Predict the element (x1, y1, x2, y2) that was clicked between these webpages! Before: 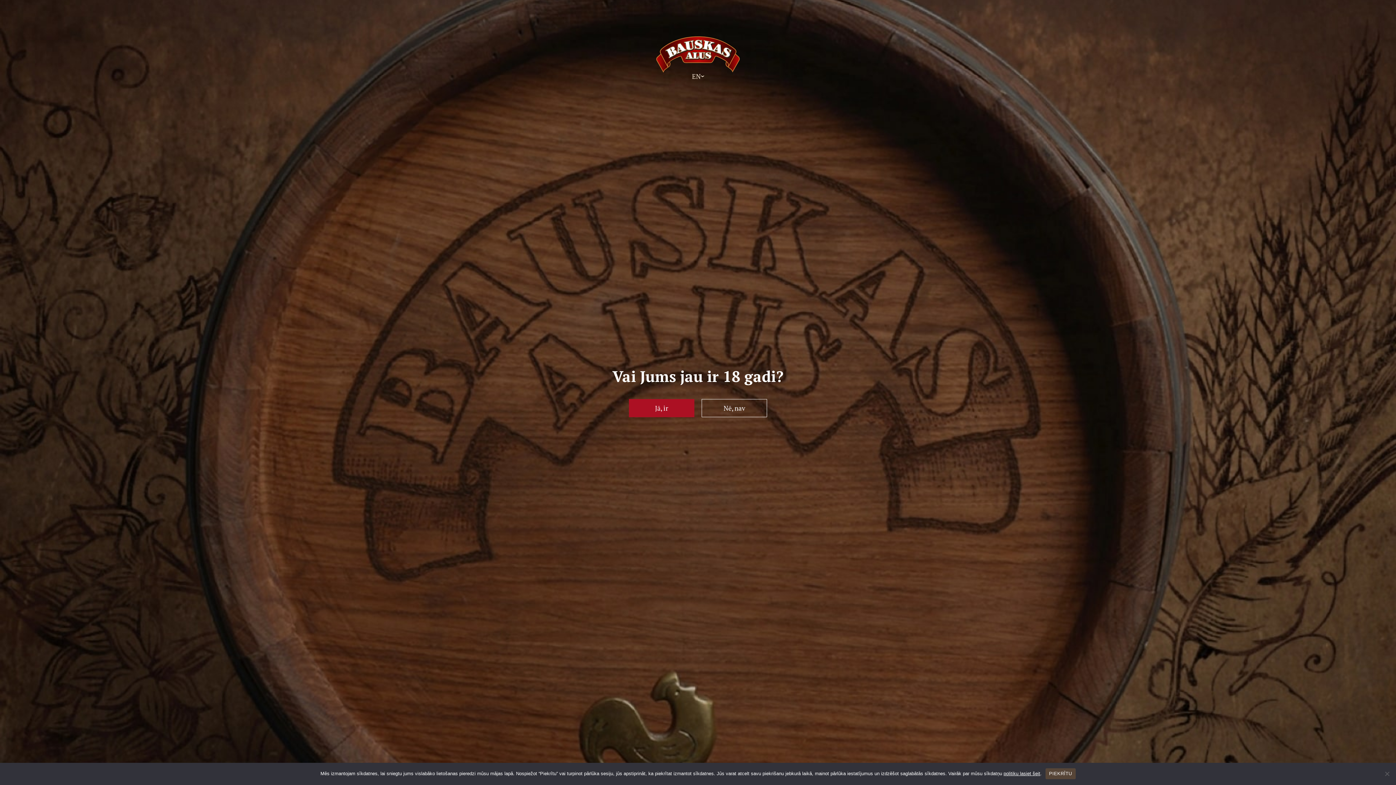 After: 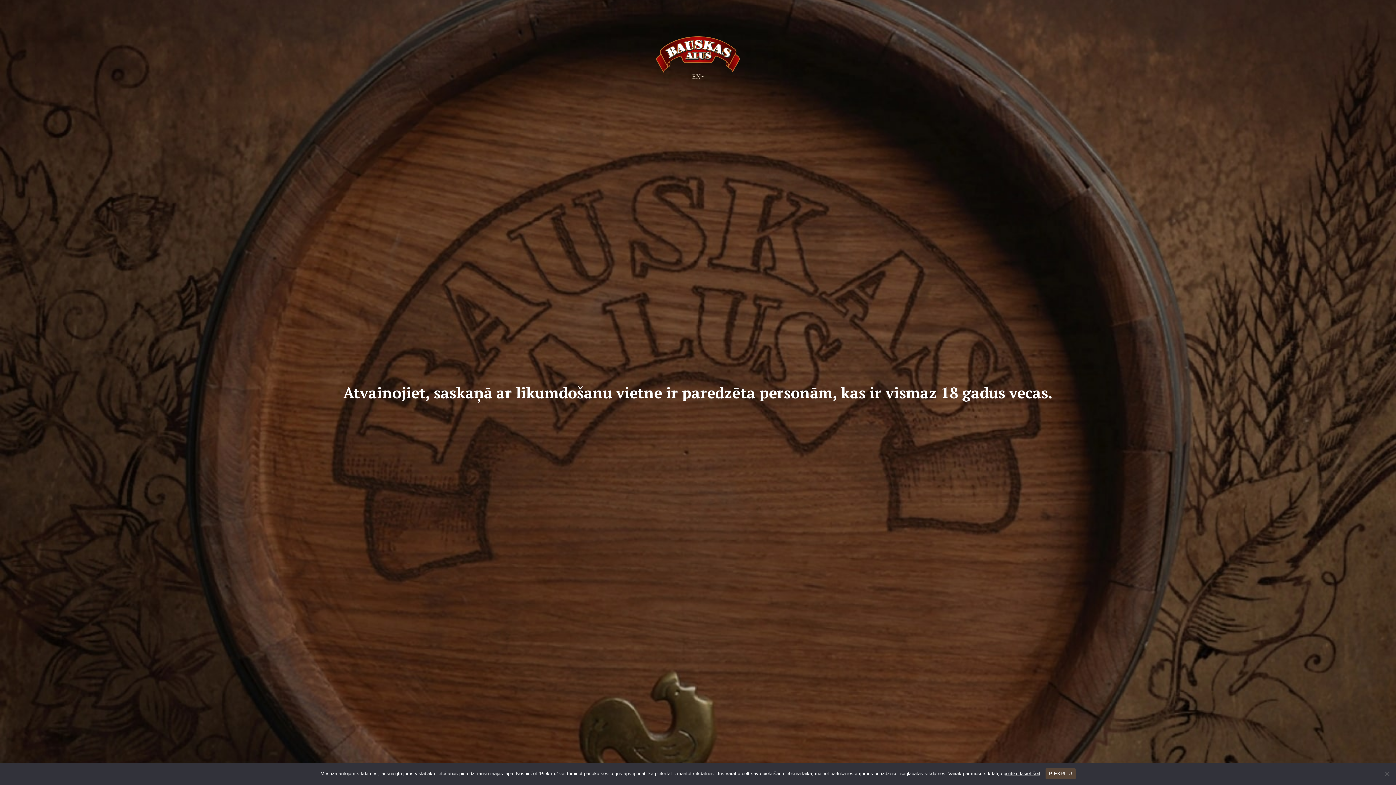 Action: label: Nē, nav bbox: (701, 399, 767, 417)